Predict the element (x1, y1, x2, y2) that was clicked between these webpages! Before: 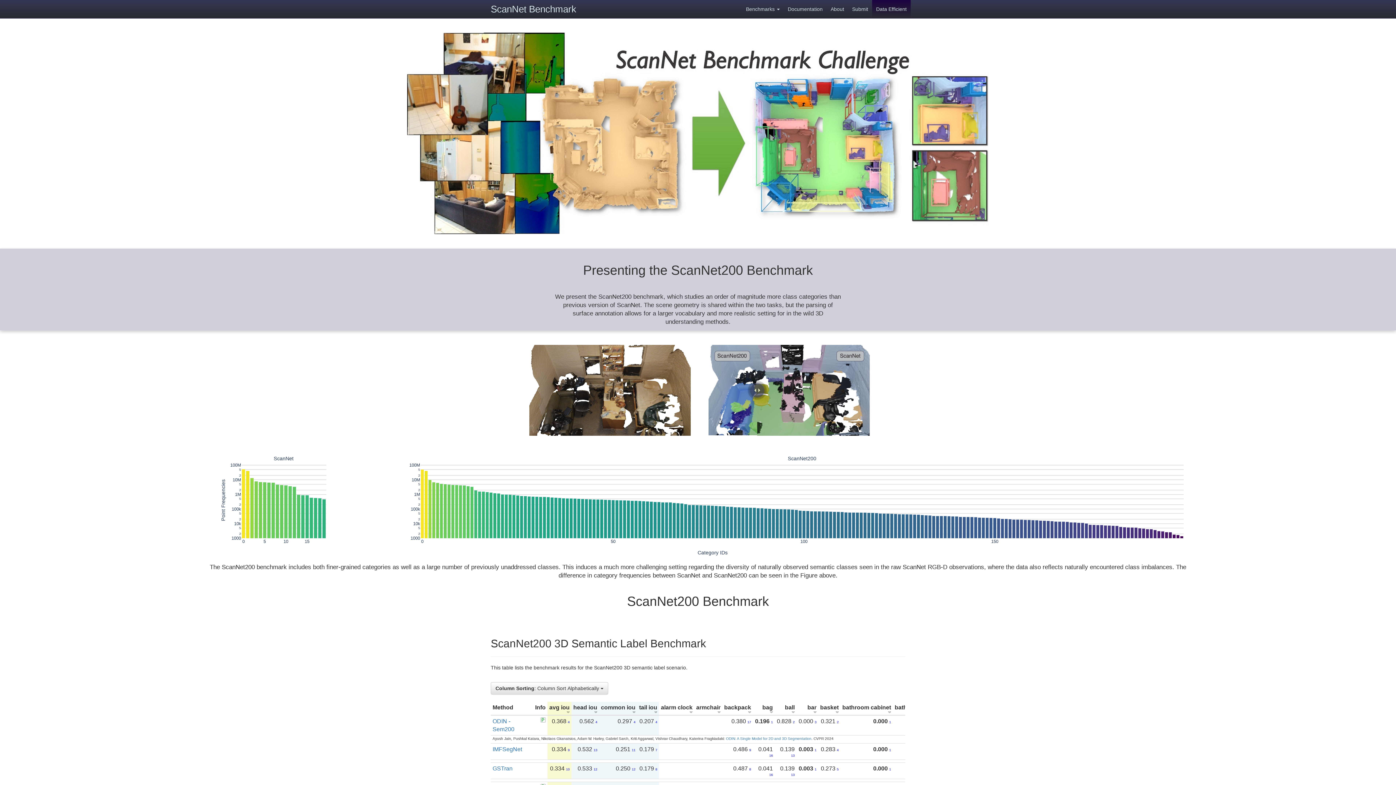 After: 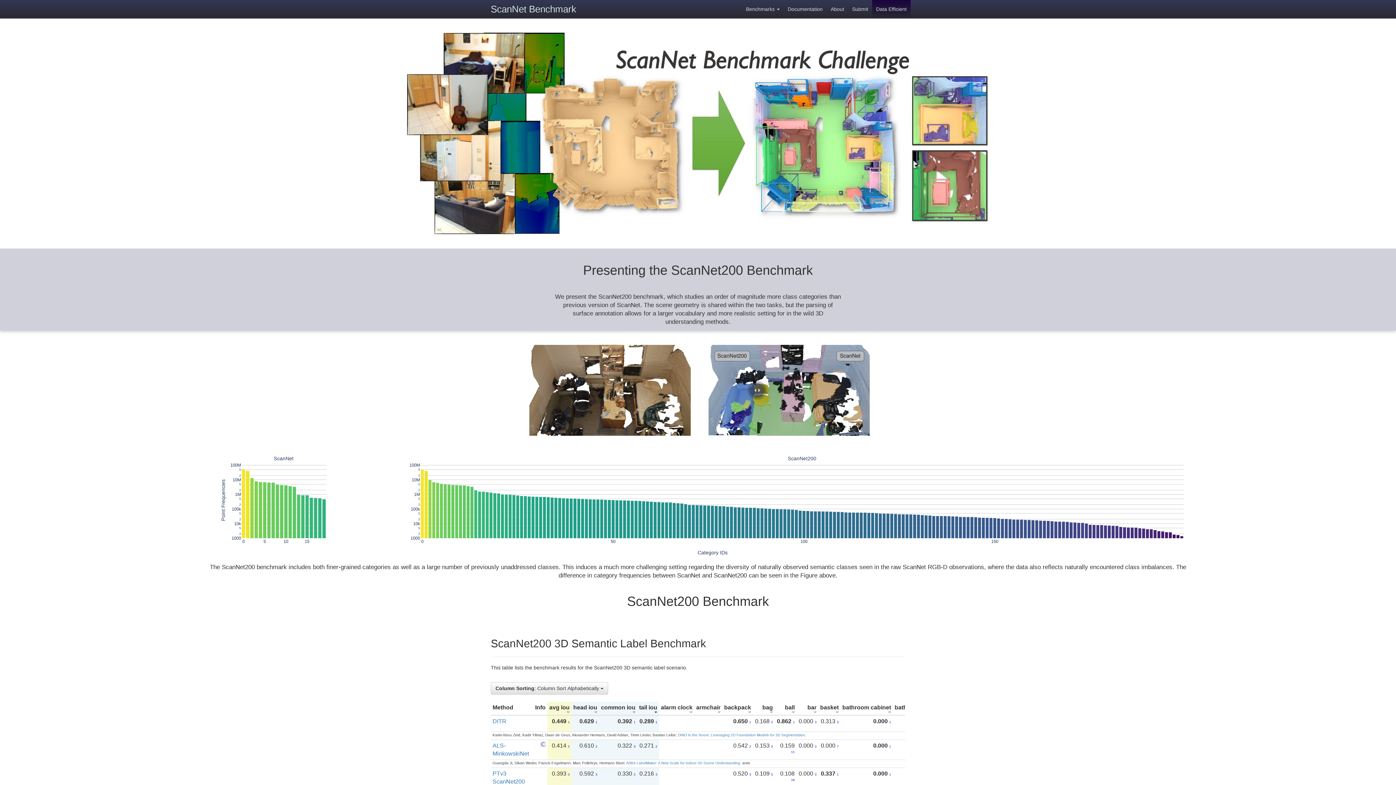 Action: bbox: (654, 709, 657, 715)